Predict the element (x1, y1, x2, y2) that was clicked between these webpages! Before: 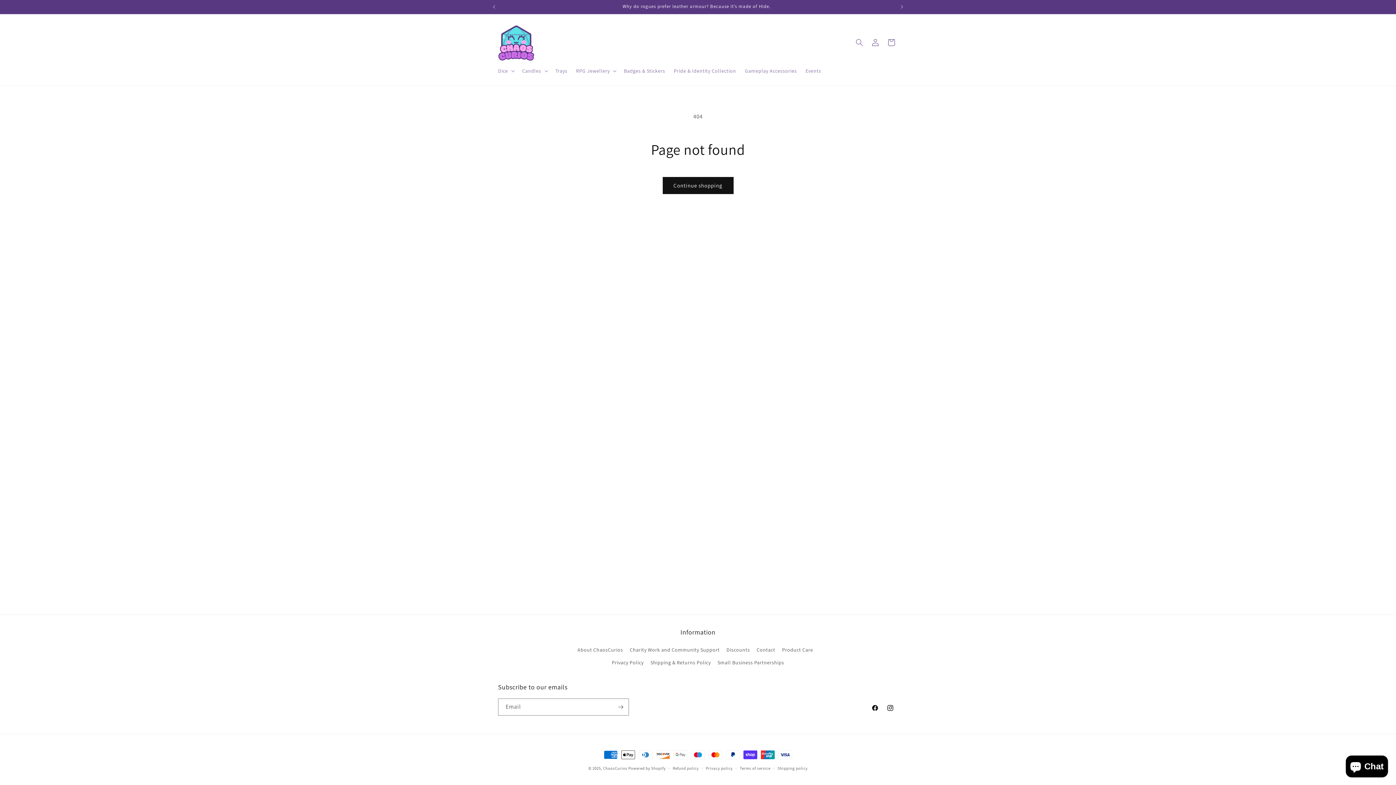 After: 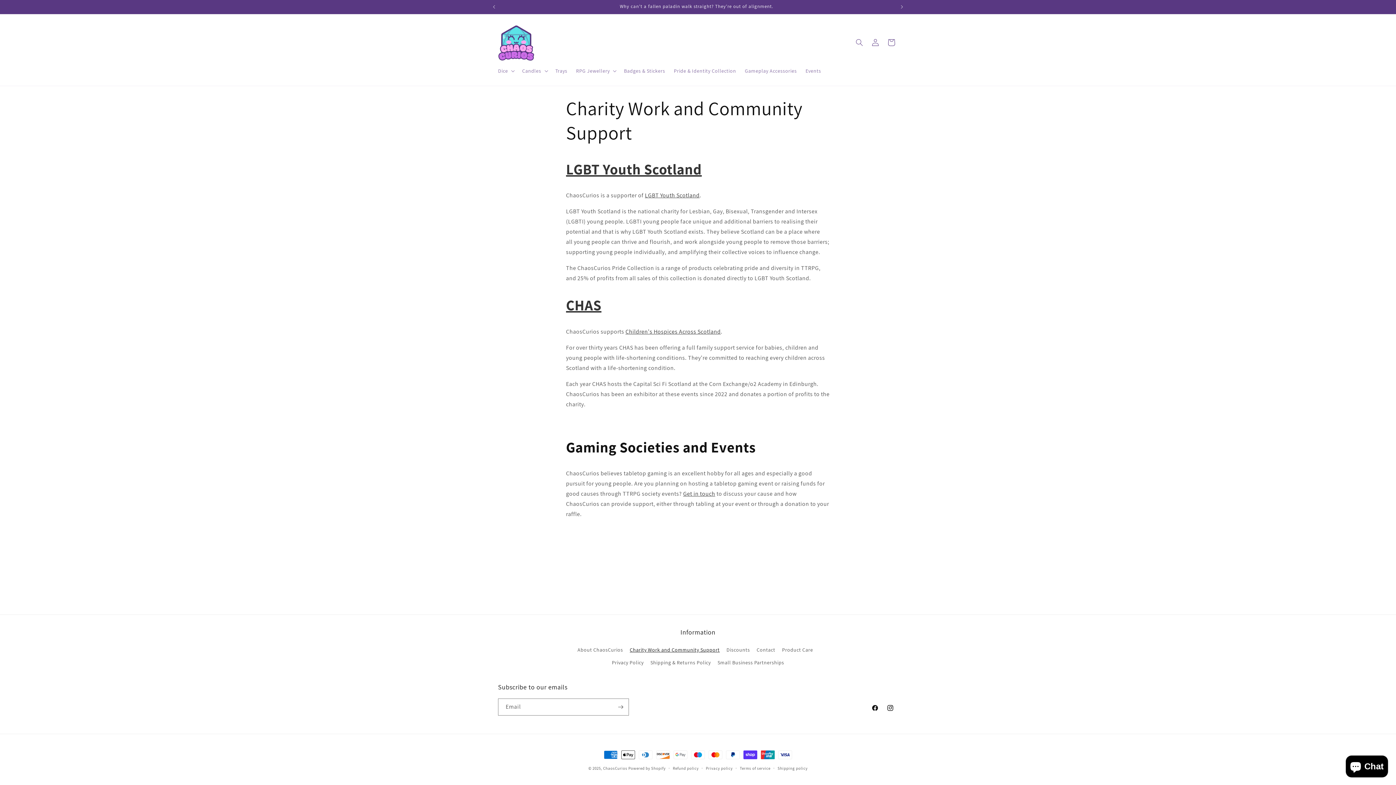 Action: label: Charity Work and Community Support bbox: (629, 644, 719, 656)